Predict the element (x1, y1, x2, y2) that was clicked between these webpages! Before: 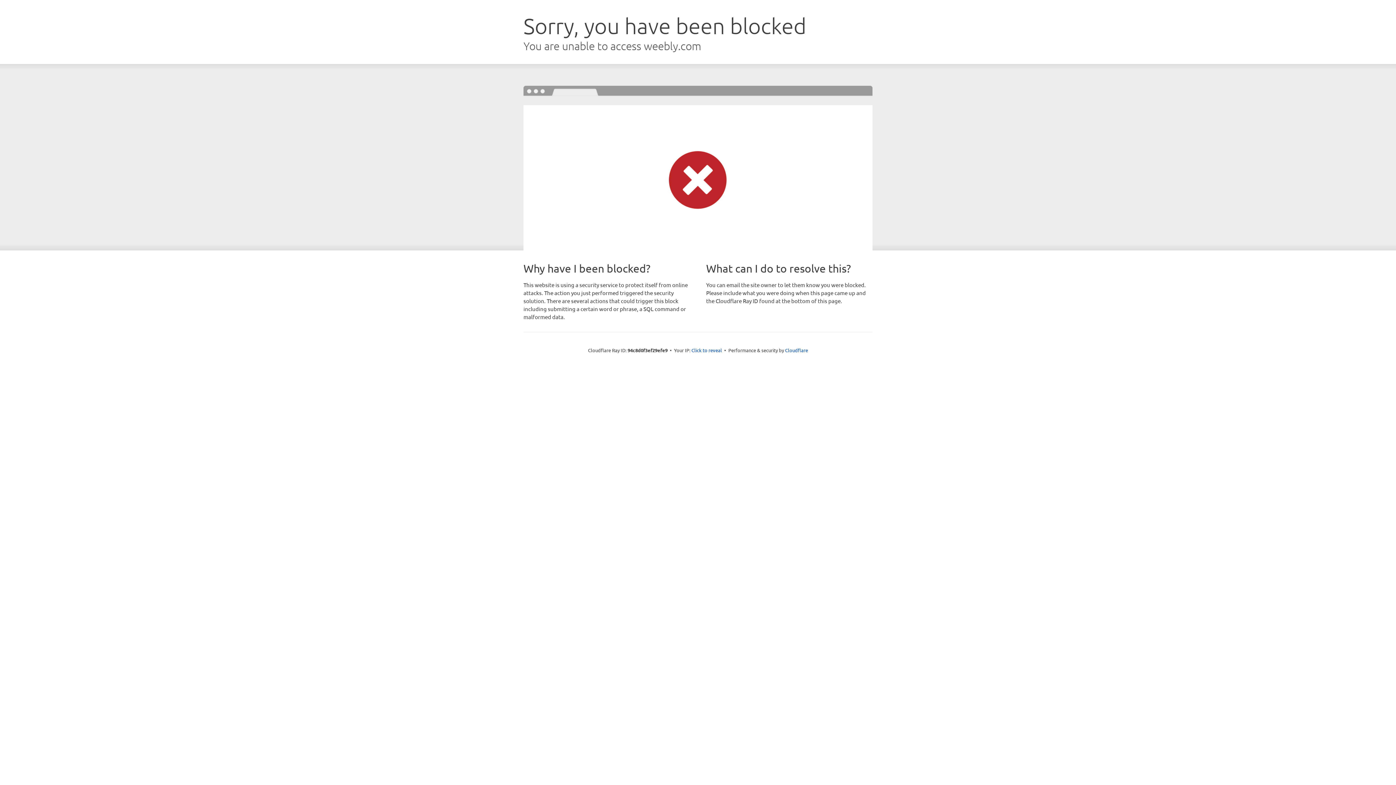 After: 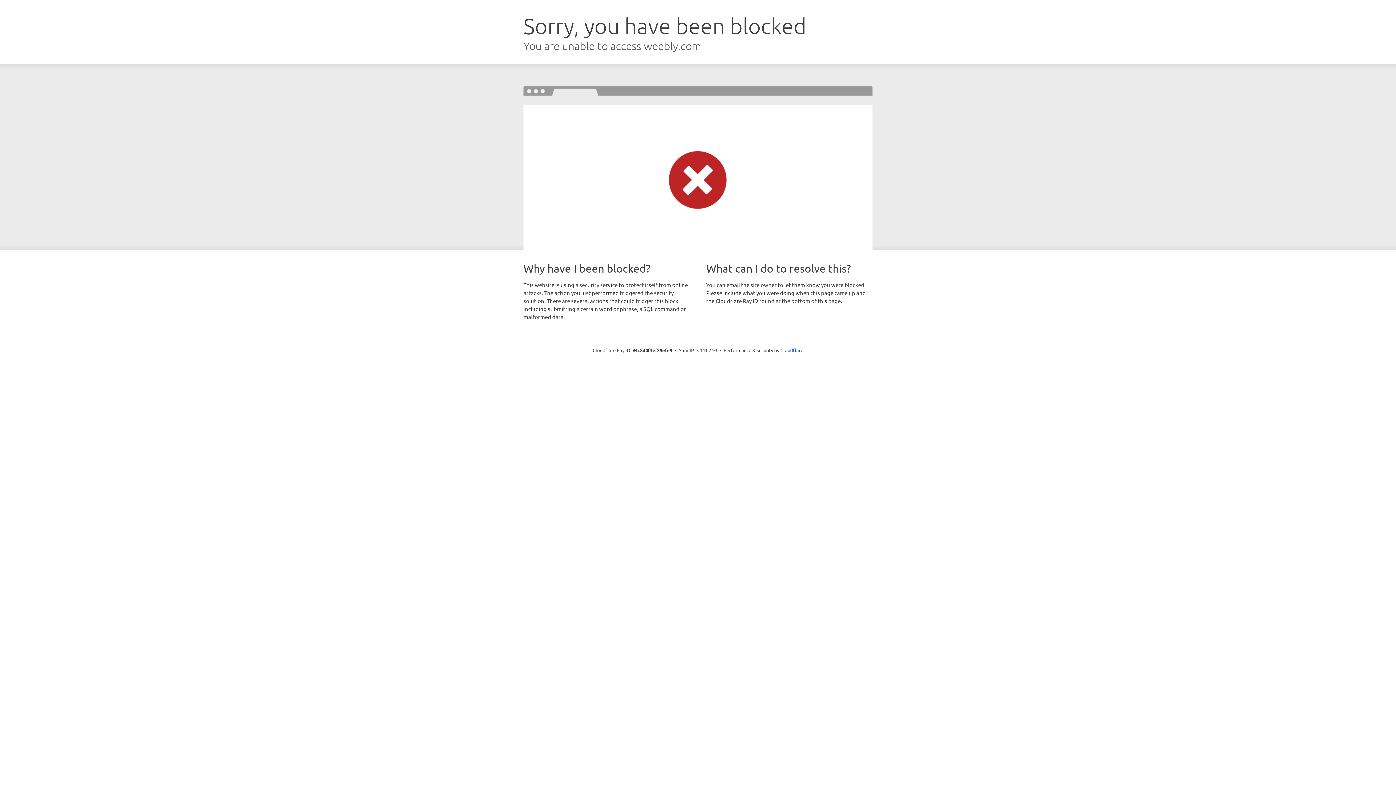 Action: bbox: (691, 346, 722, 353) label: Click to reveal